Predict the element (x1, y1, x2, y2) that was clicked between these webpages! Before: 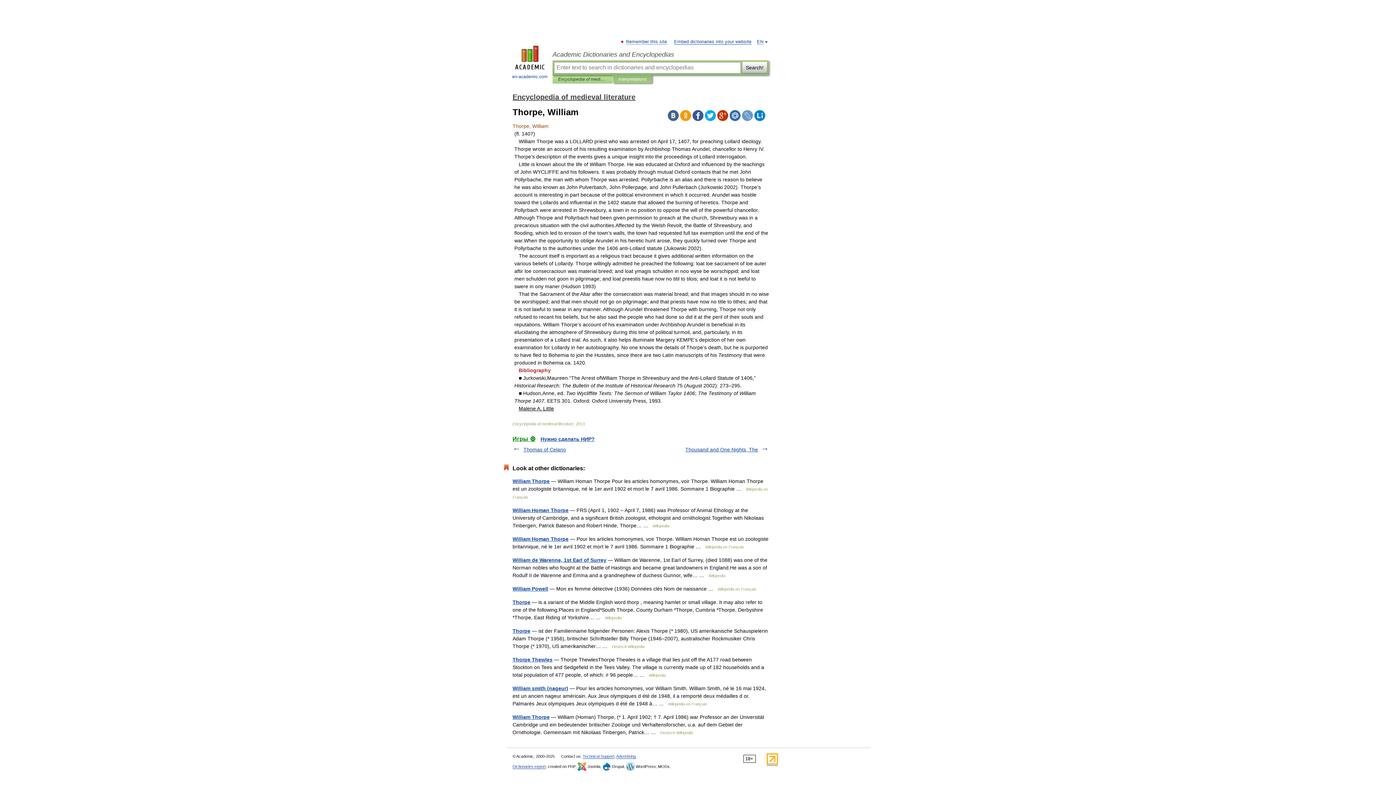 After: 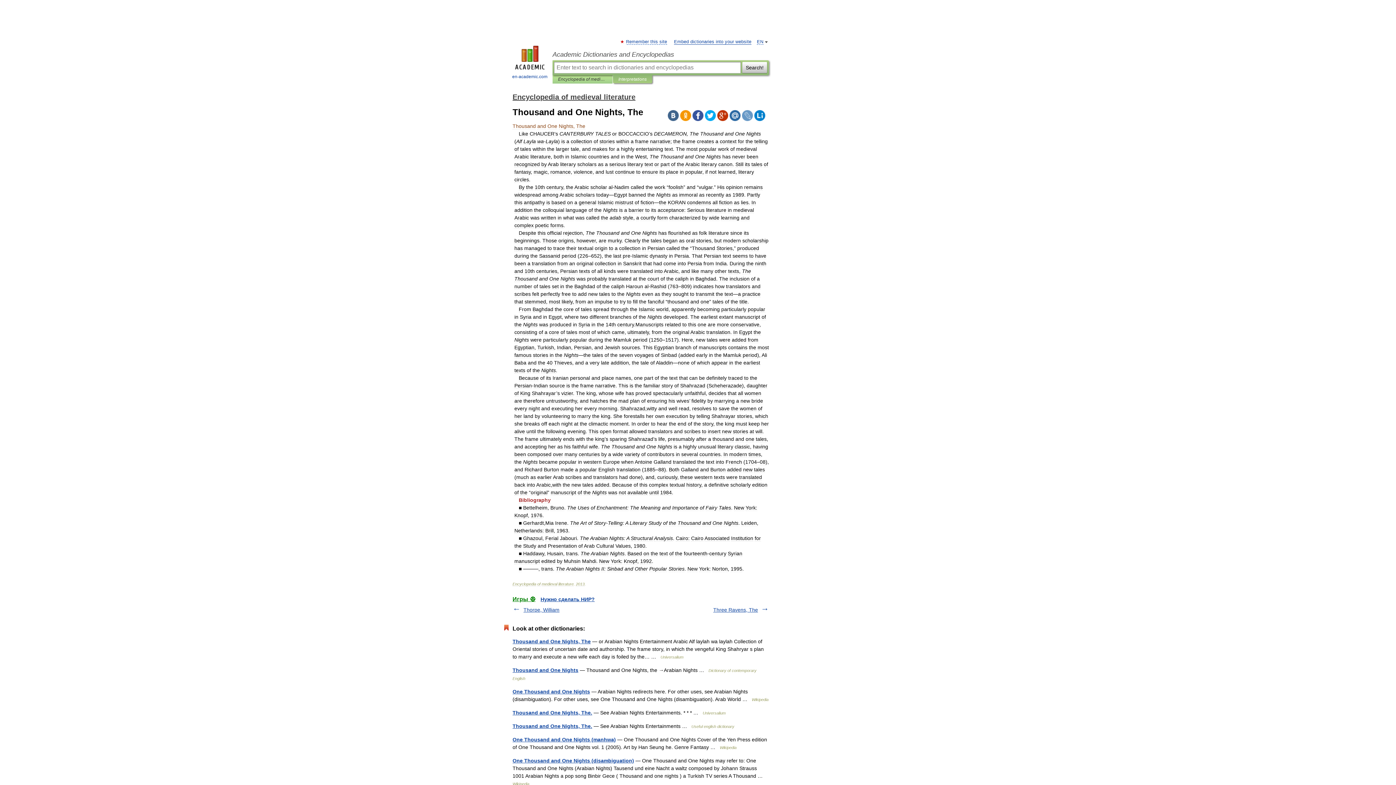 Action: label: Thousand and One Nights, The bbox: (685, 446, 758, 452)